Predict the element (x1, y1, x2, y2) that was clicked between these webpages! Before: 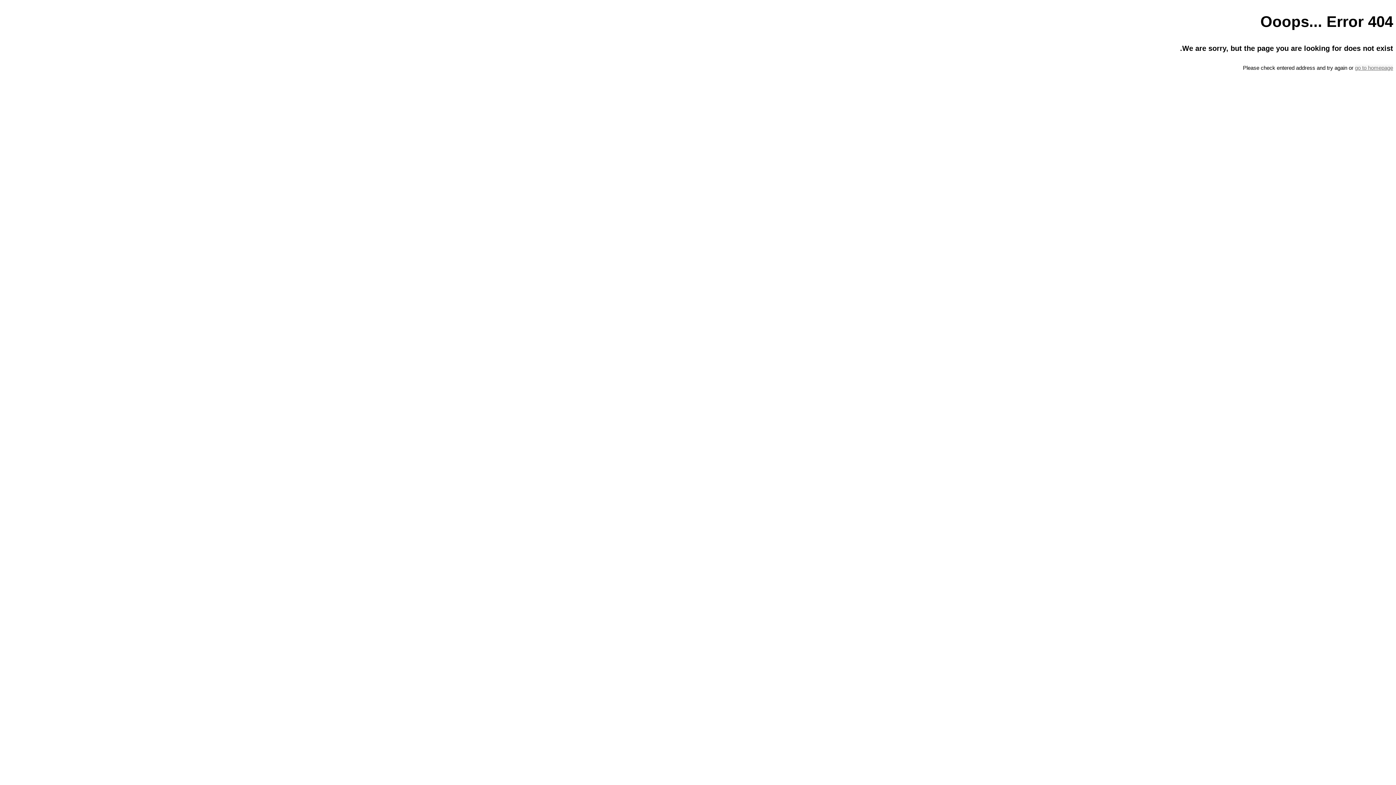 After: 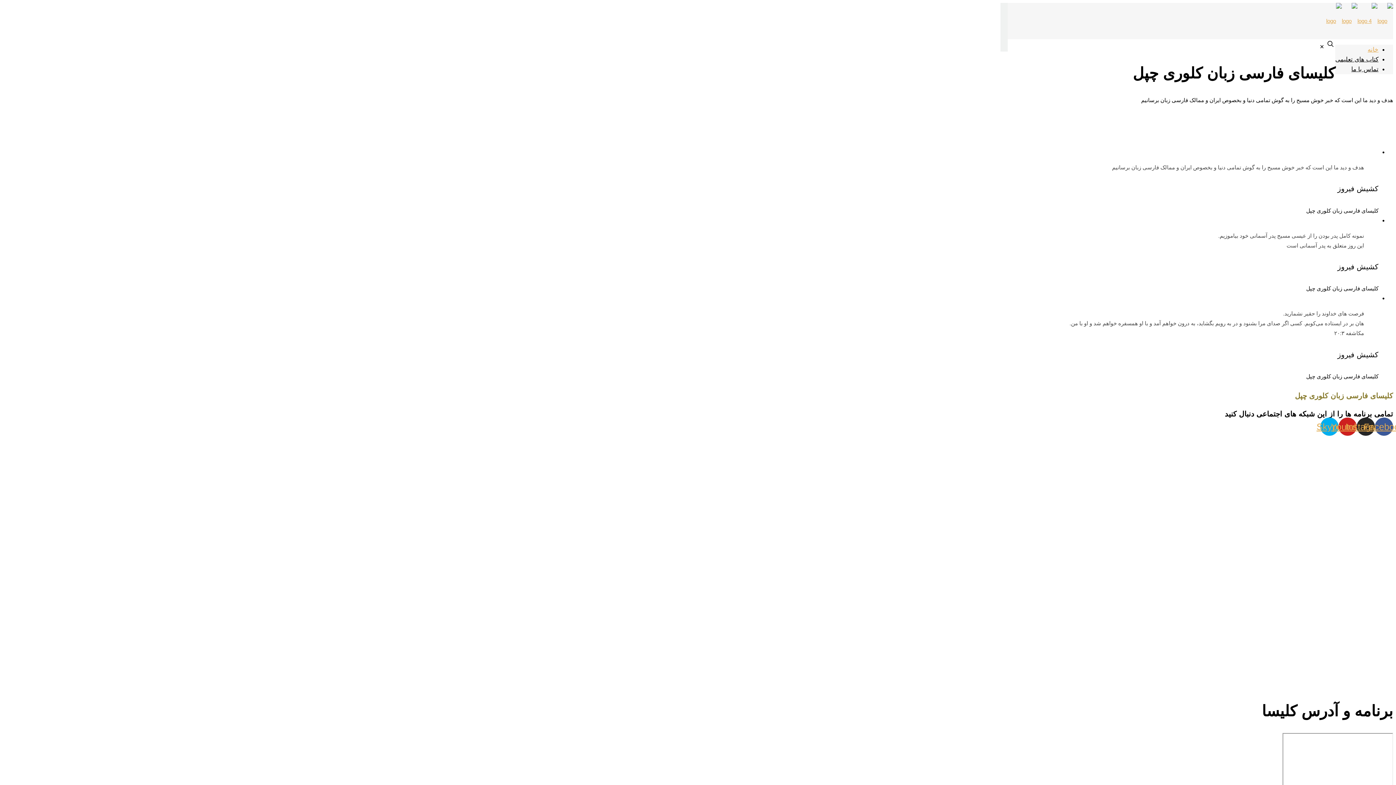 Action: bbox: (1355, 64, 1393, 71) label: go to homepage